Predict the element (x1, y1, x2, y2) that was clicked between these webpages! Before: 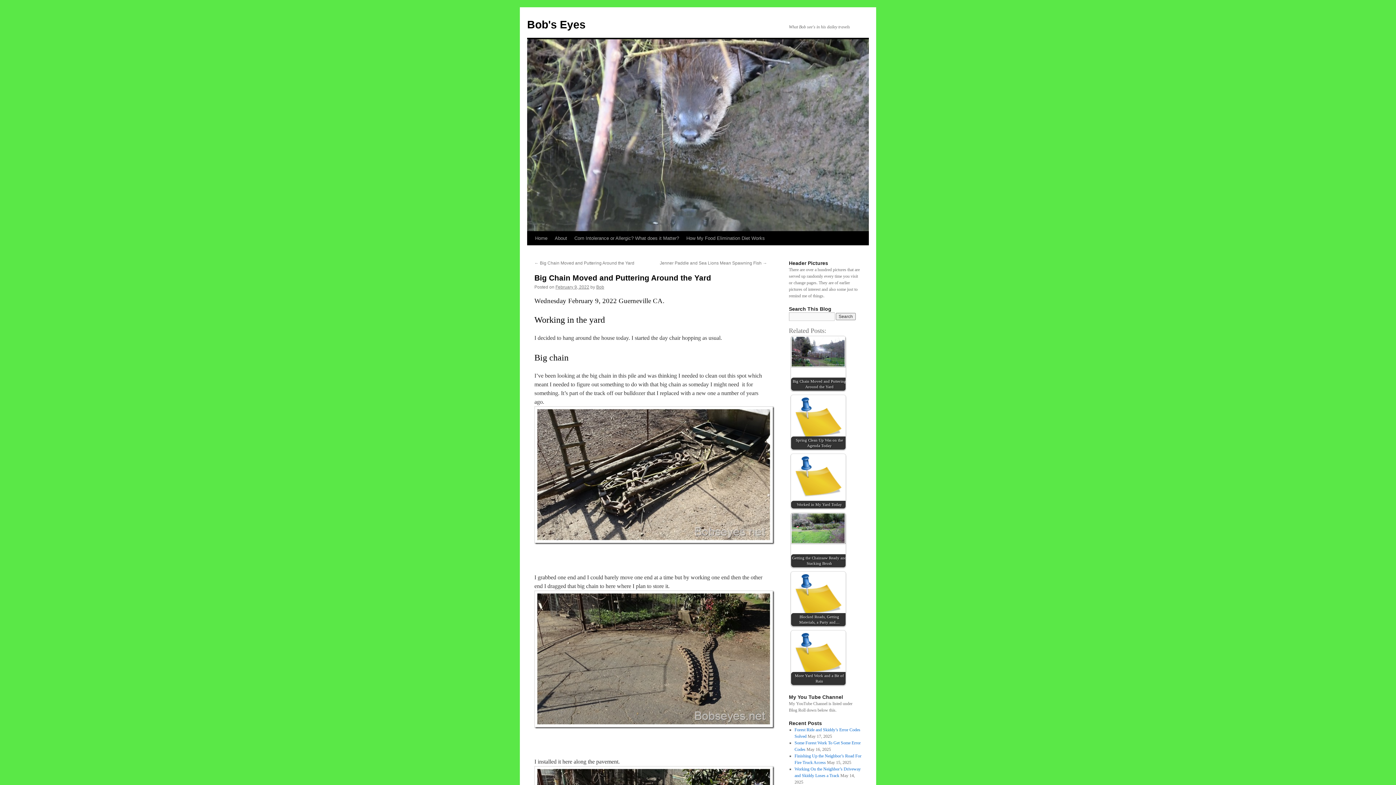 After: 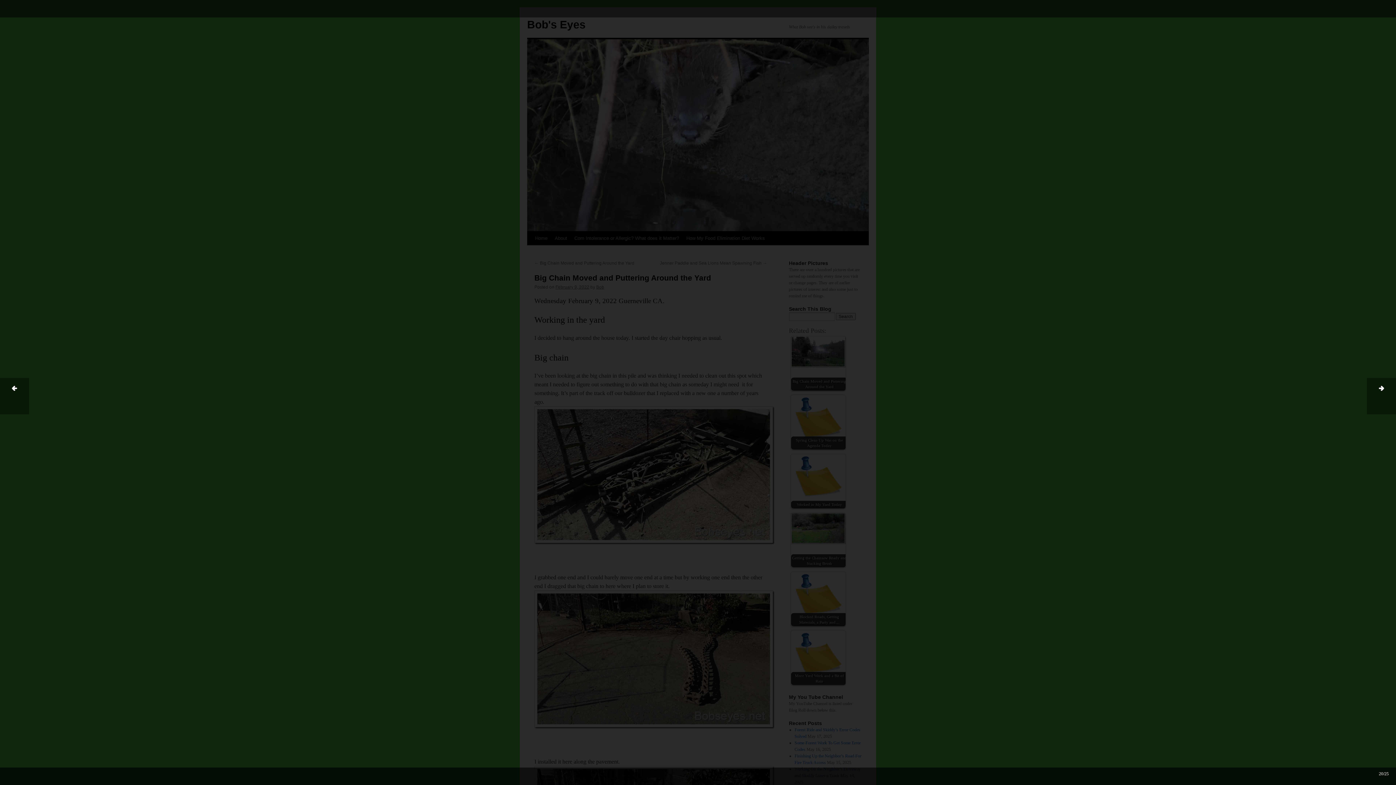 Action: bbox: (791, 336, 845, 390) label: Big Chain Moved and Puttering Around the Yard